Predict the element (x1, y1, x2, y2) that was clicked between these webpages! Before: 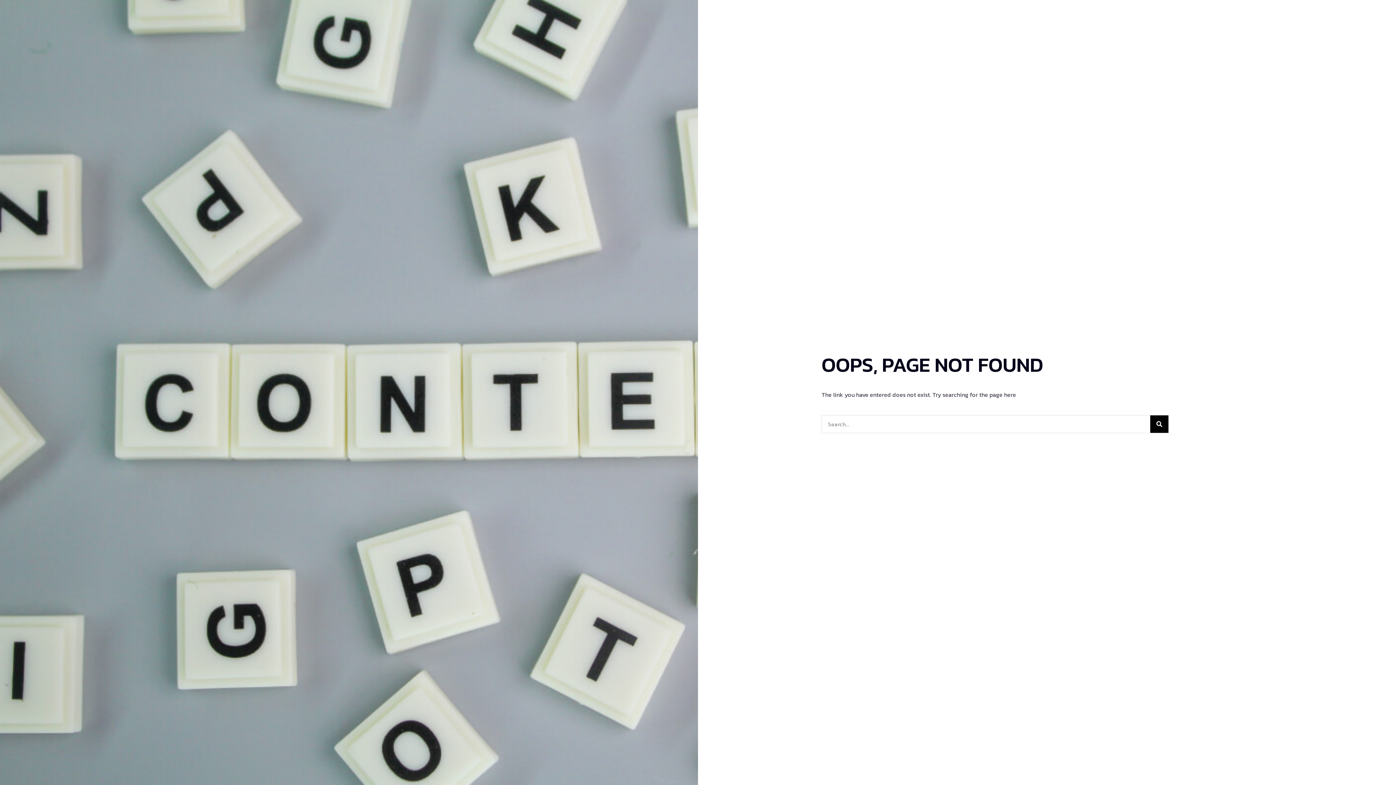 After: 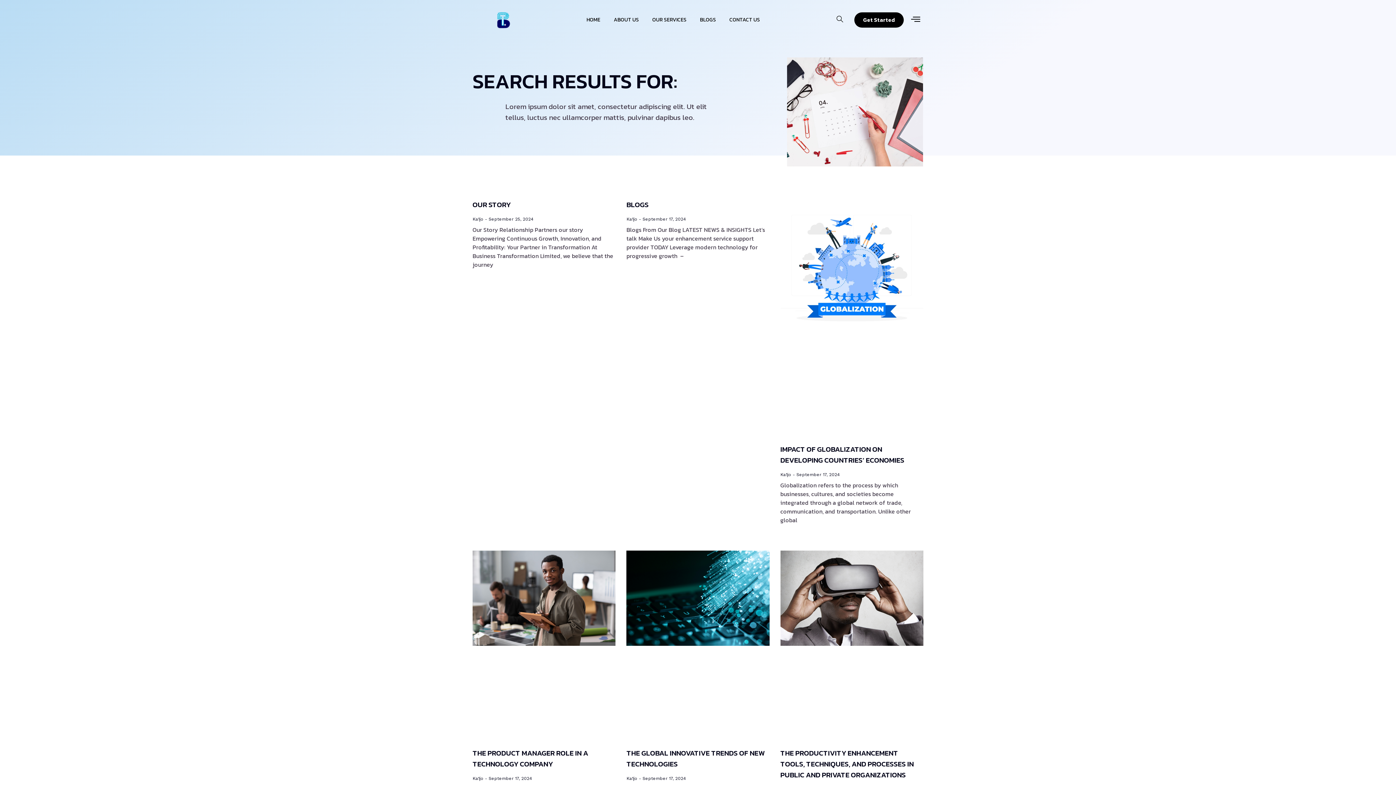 Action: label: Search bbox: (1150, 415, 1168, 433)